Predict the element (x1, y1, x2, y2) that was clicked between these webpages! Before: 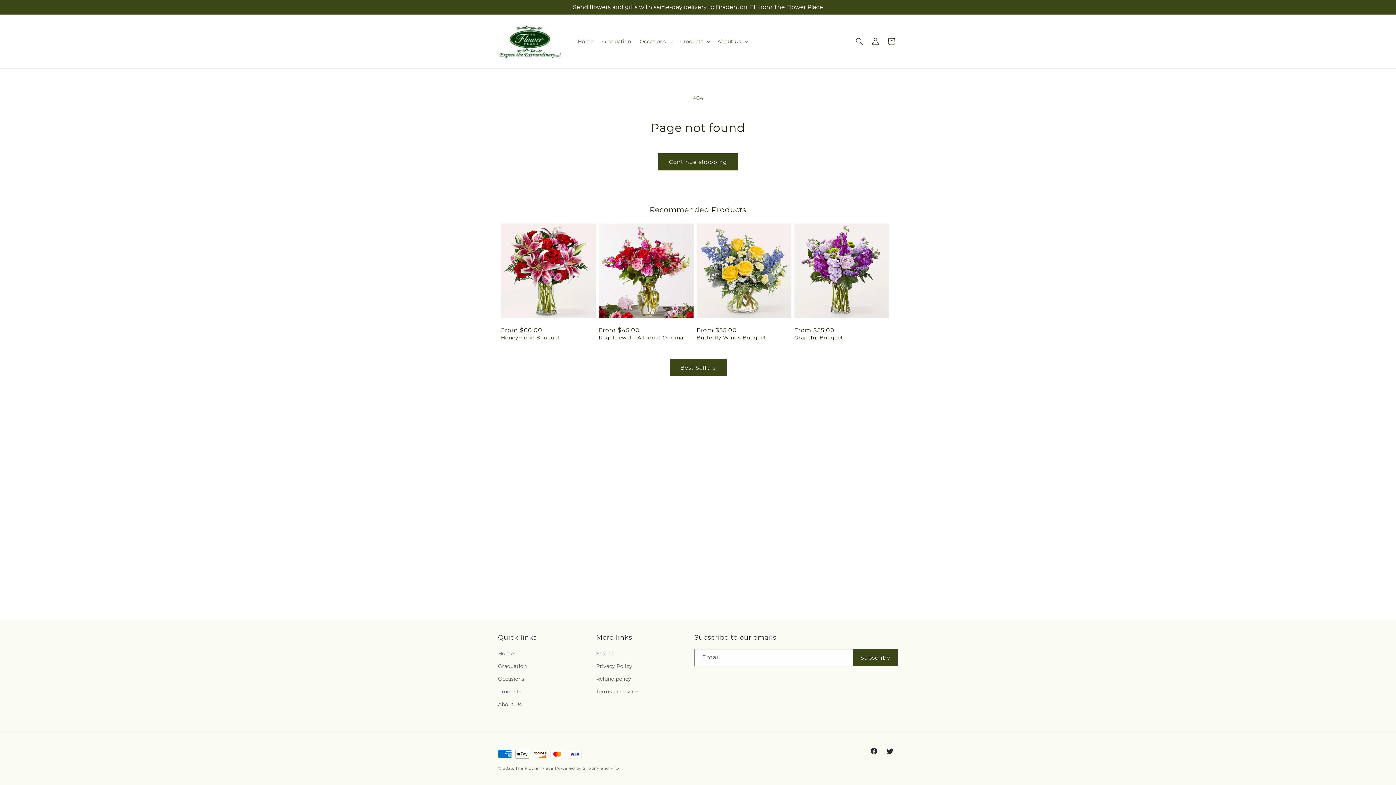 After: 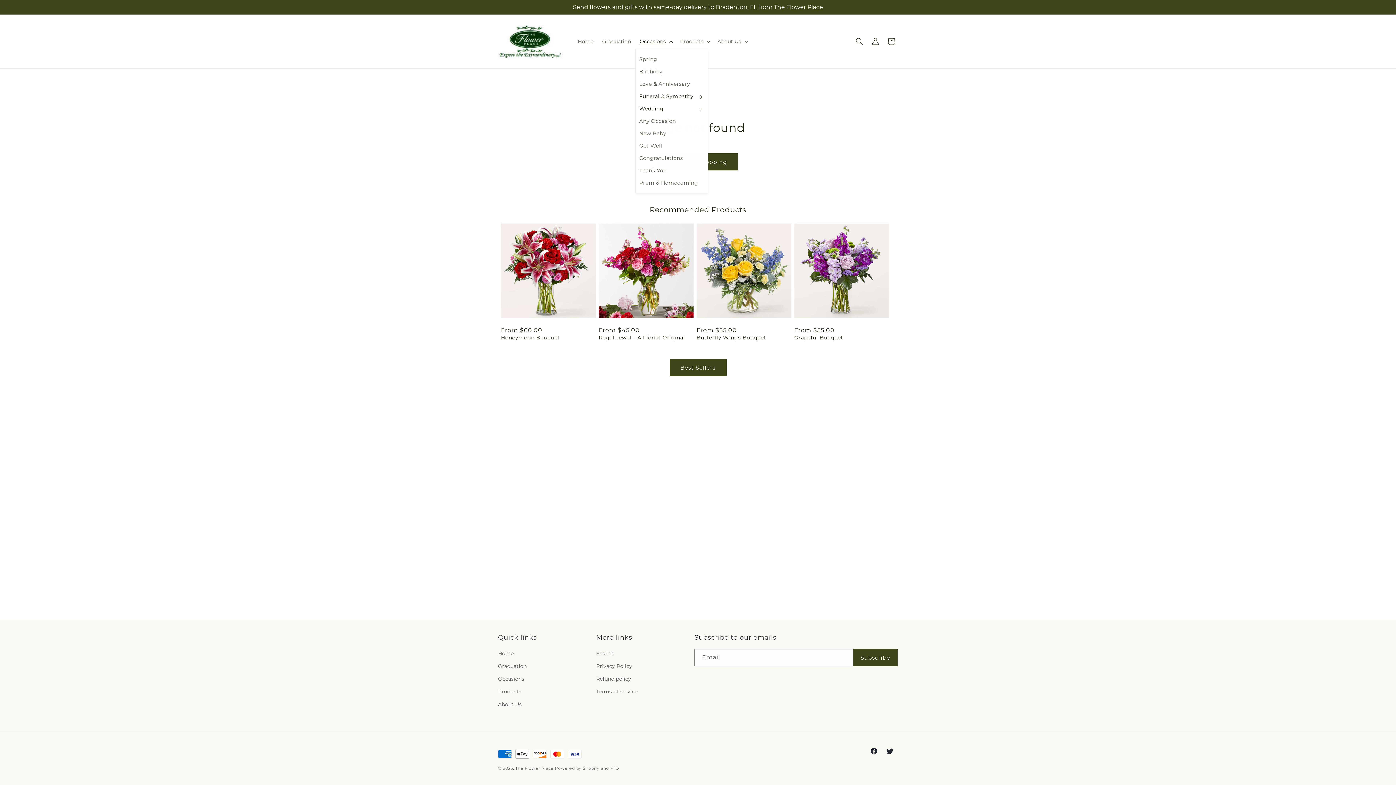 Action: bbox: (635, 33, 675, 49) label: Occasions